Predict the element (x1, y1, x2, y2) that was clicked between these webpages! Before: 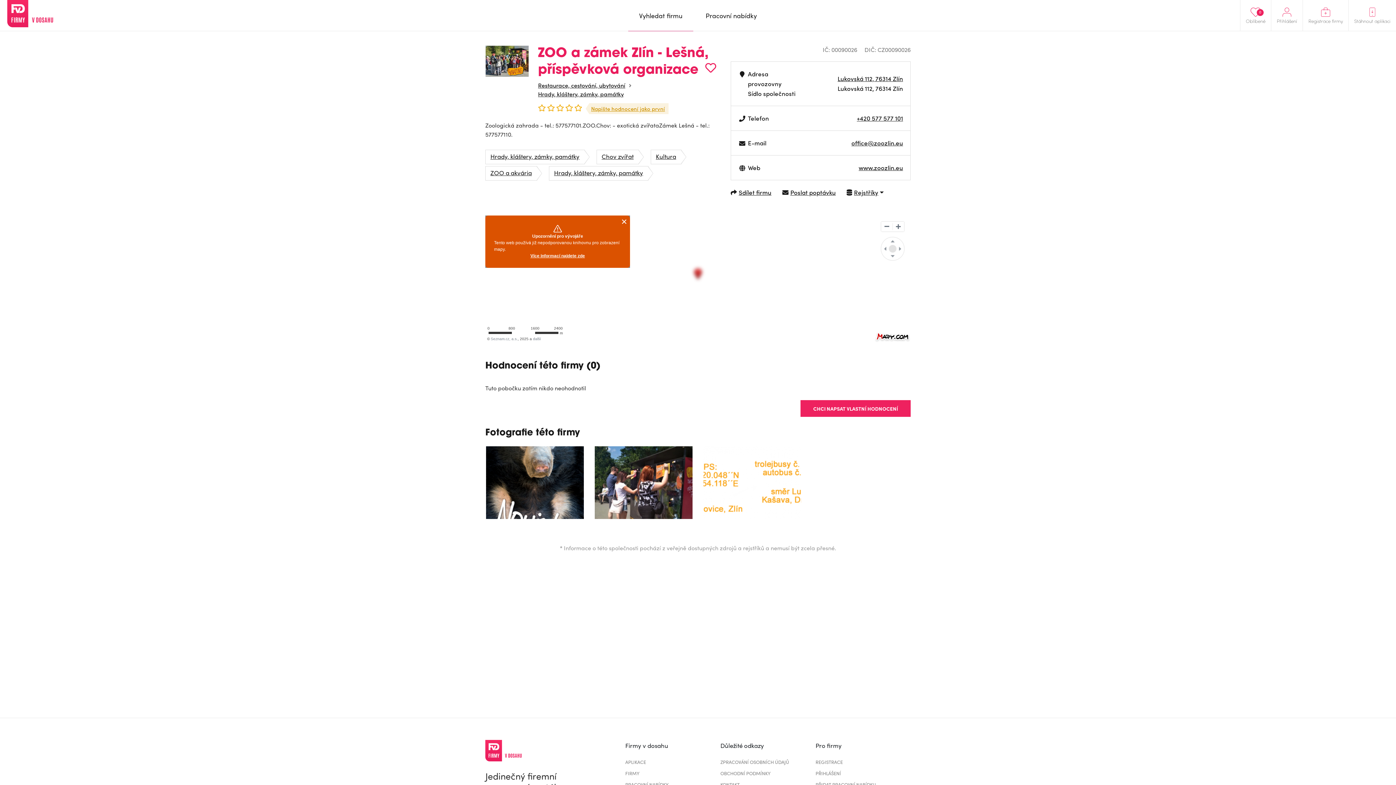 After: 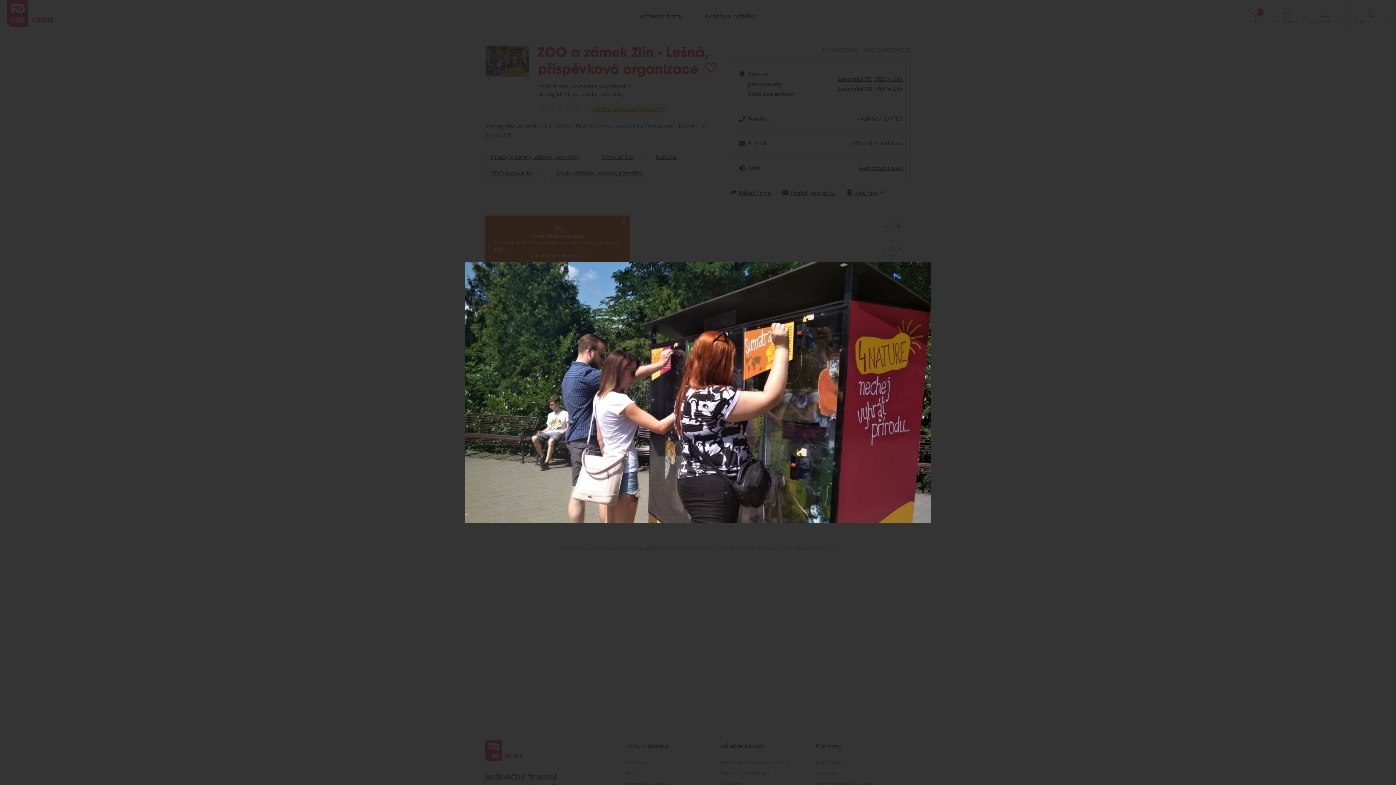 Action: bbox: (594, 445, 693, 519)